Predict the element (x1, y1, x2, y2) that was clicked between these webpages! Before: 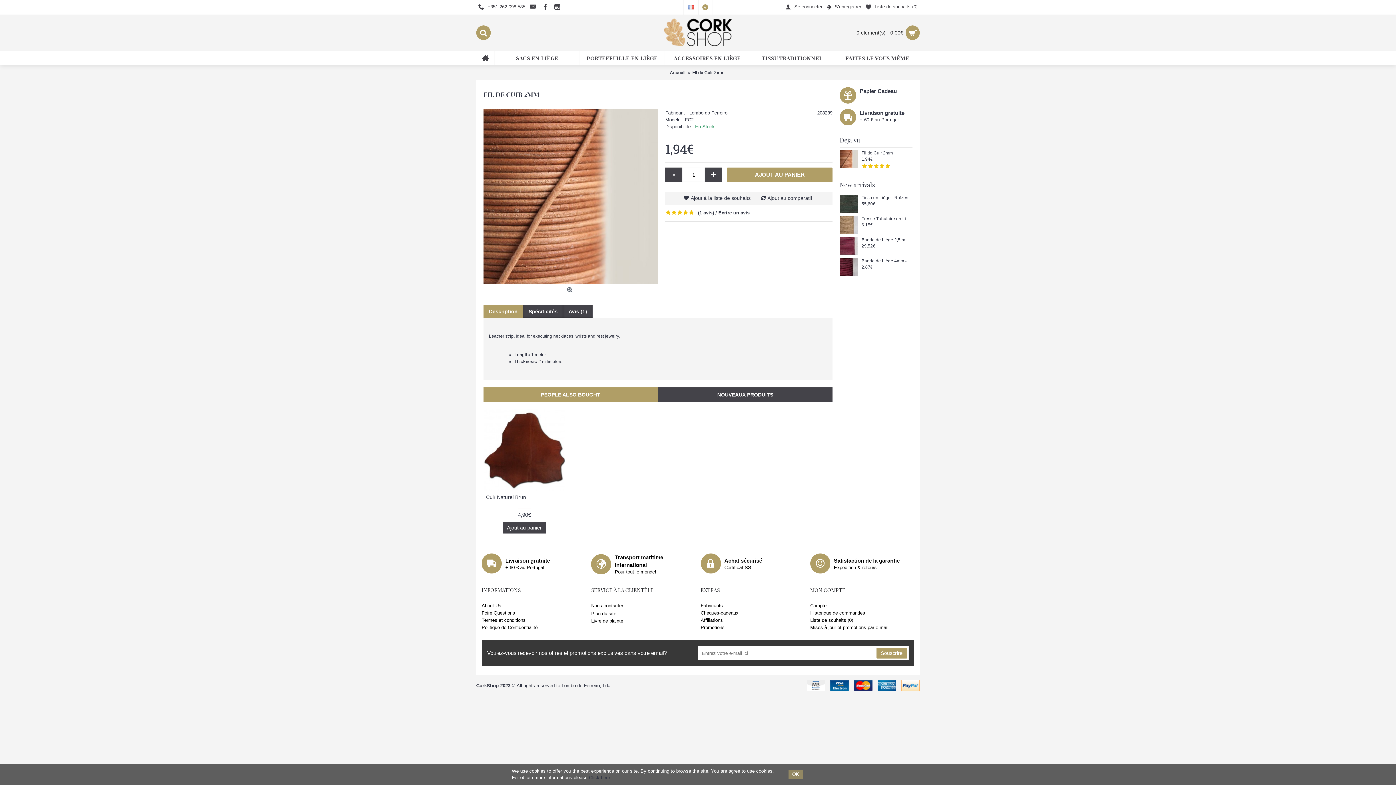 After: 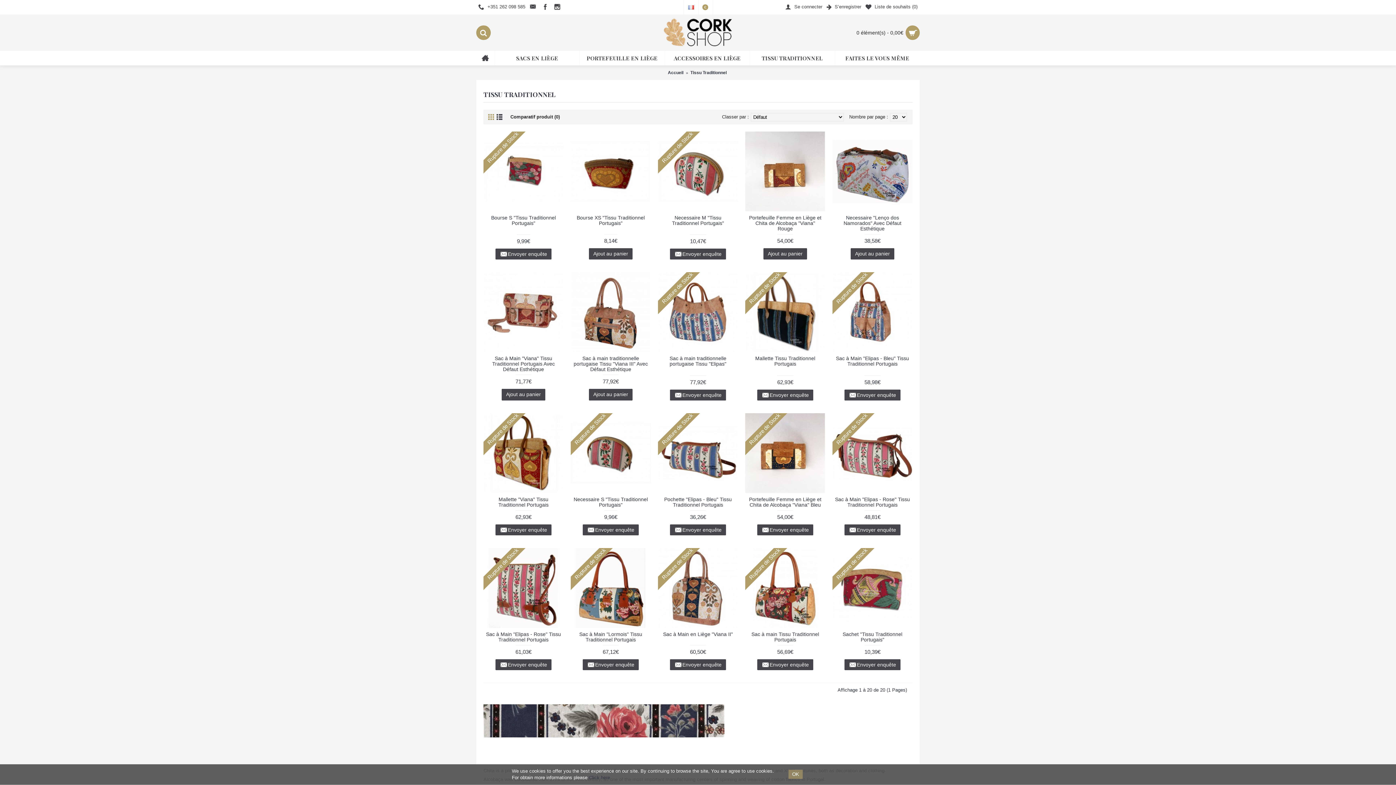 Action: label: TISSU TRADITIONNEL bbox: (750, 50, 834, 65)